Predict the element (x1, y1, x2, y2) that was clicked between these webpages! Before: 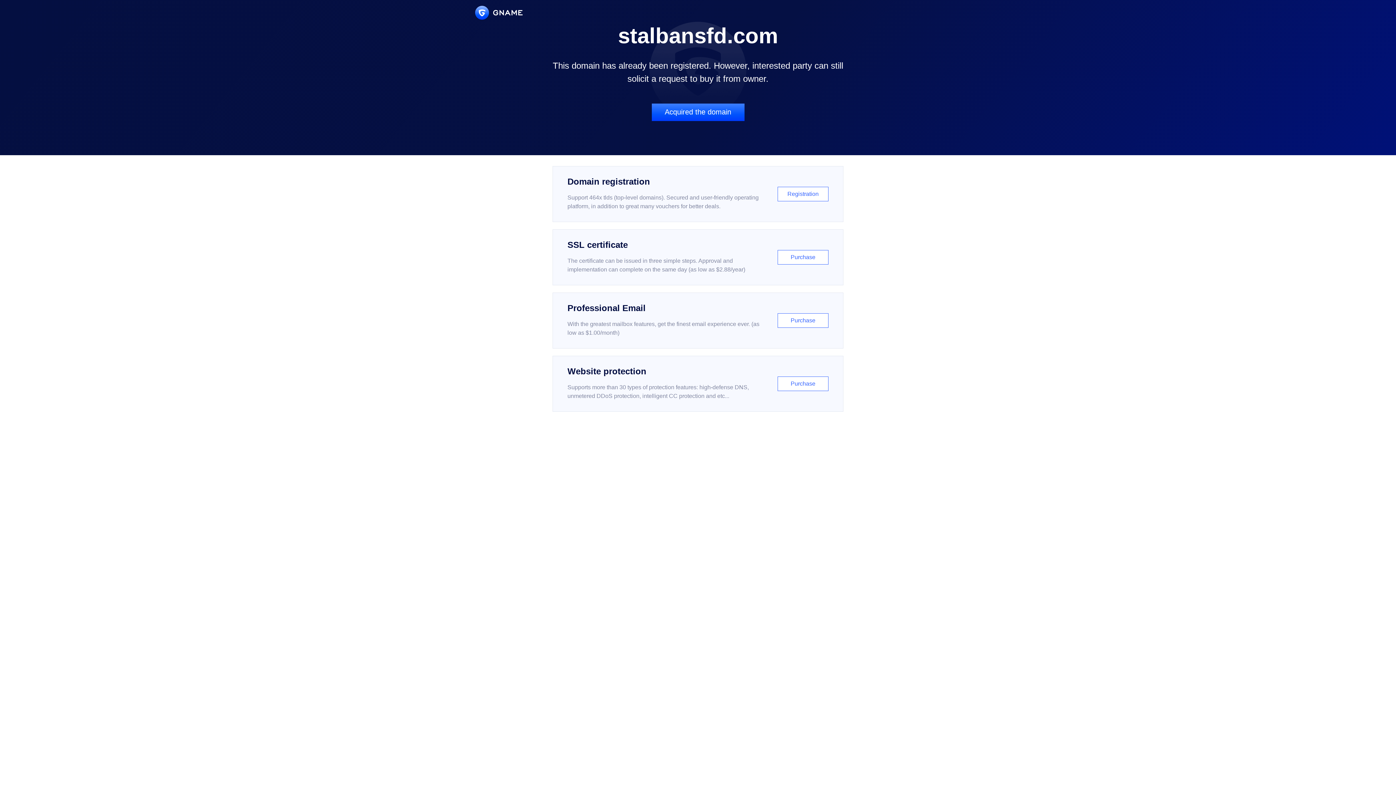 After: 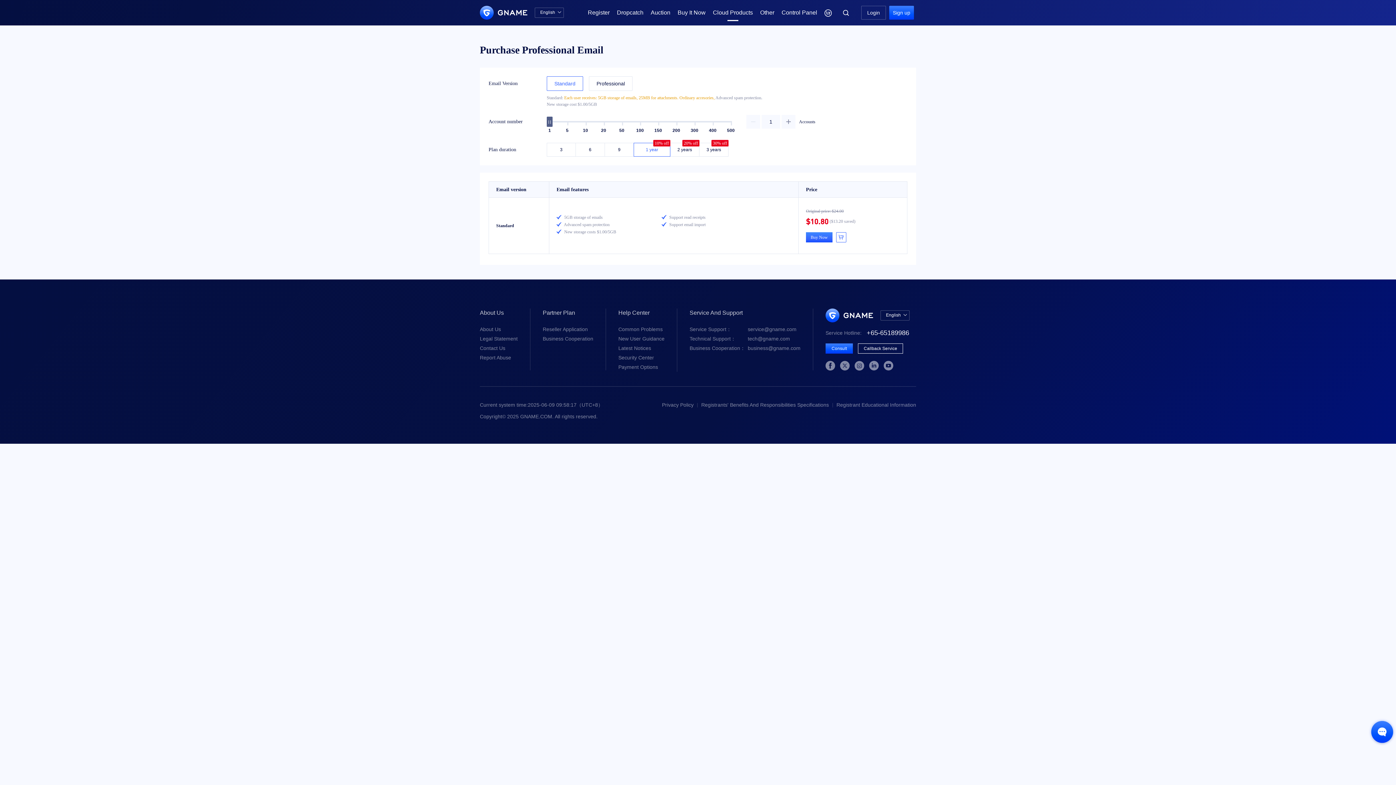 Action: label: Professional Email

With the greatest mailbox features, get the finest email experience ever. (as low as $1.00/month)

Purchase bbox: (552, 292, 843, 348)